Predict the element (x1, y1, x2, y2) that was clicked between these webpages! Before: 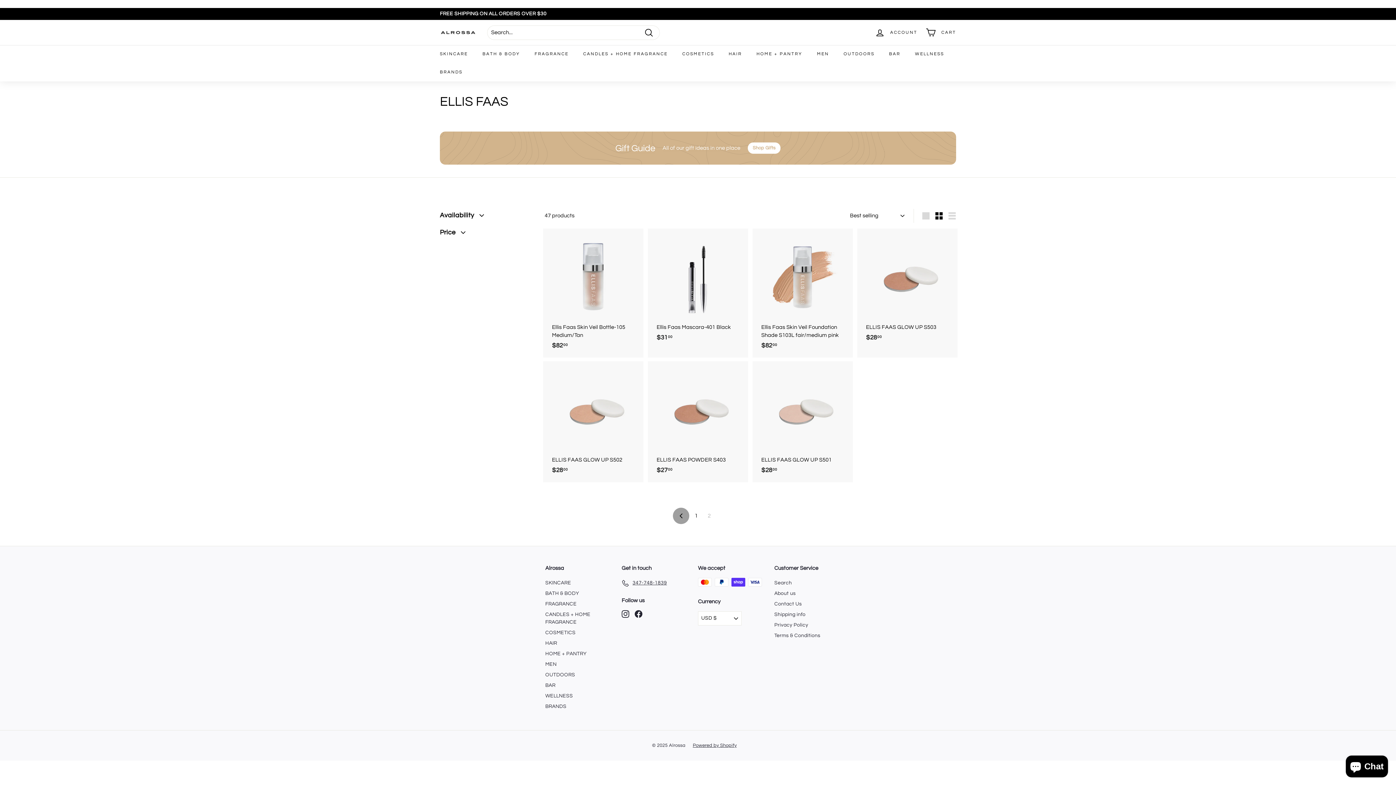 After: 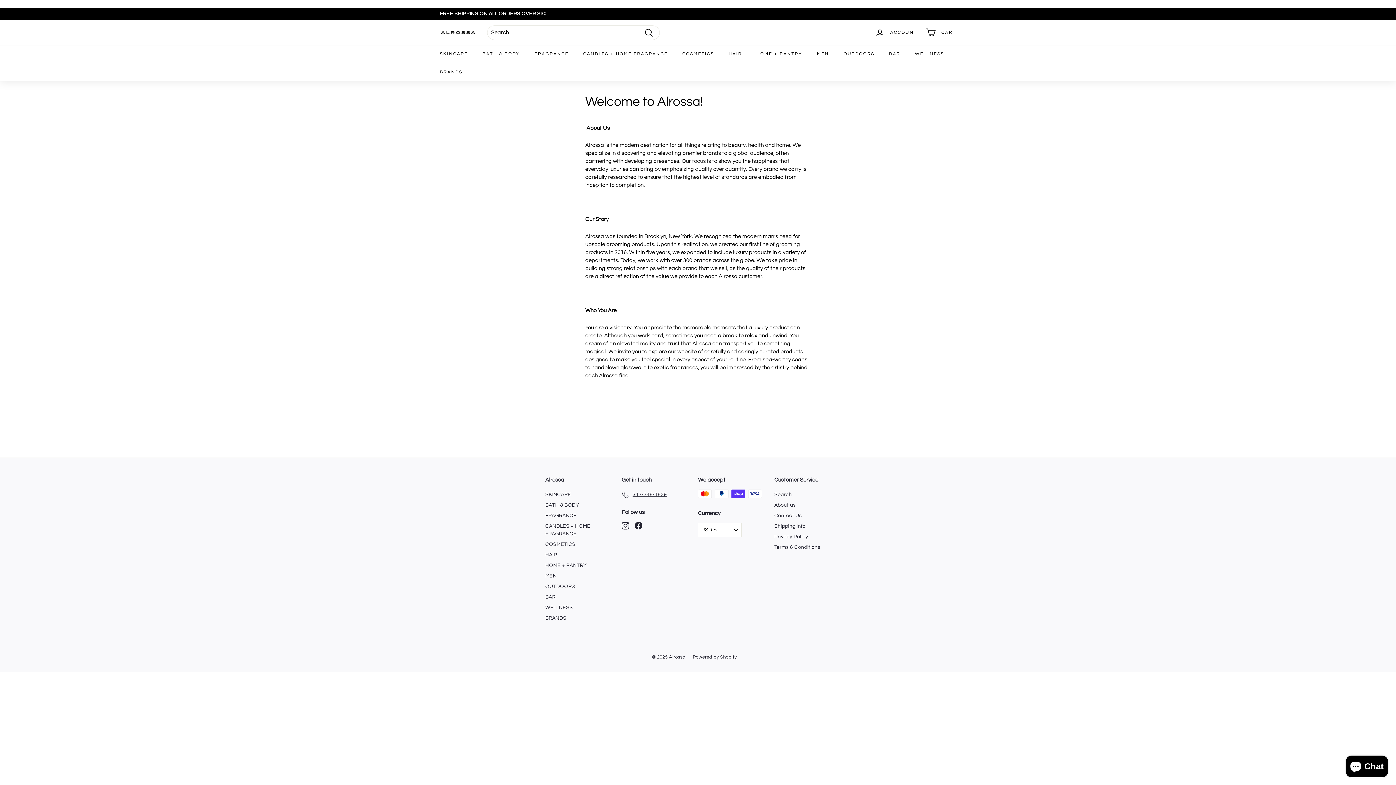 Action: bbox: (774, 588, 796, 599) label: About us